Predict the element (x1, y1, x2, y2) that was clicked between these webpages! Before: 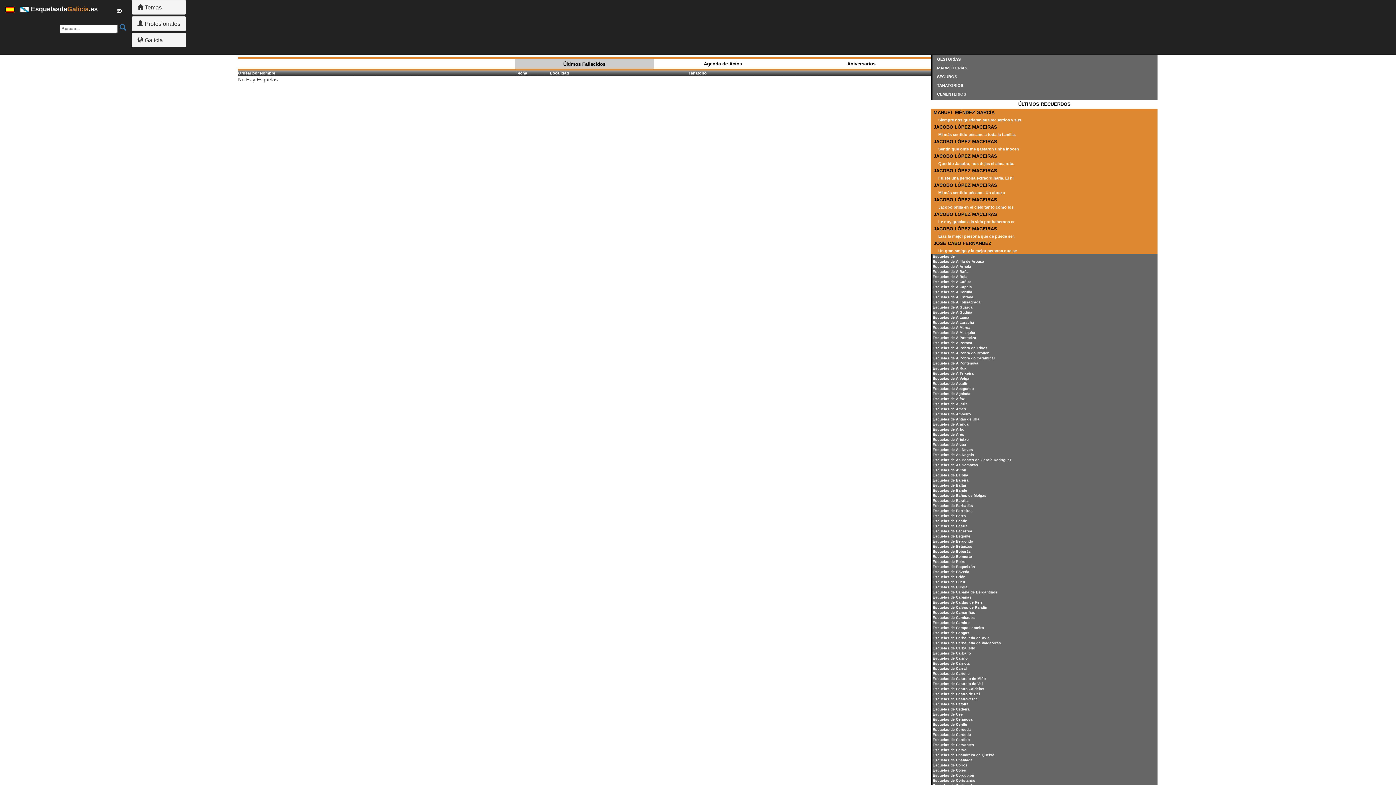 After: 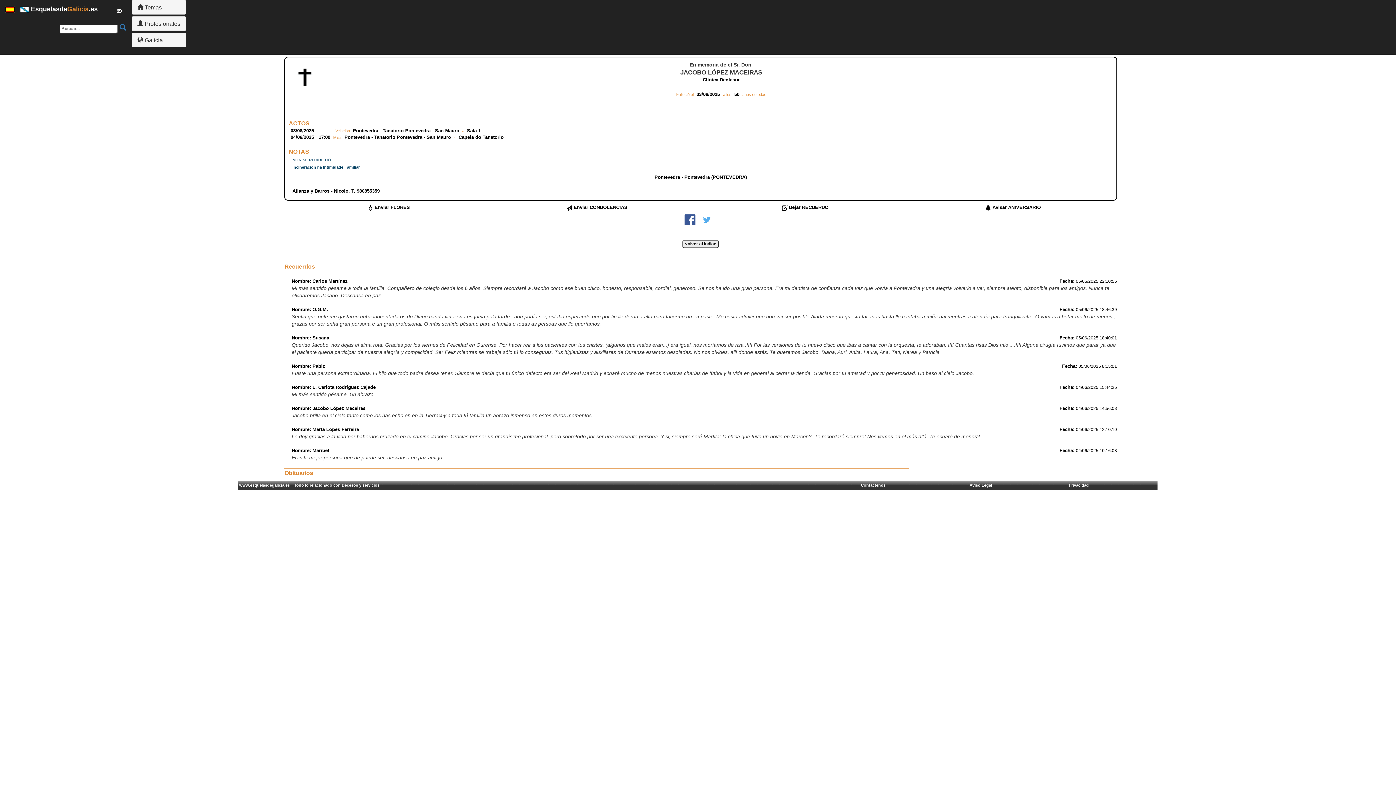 Action: bbox: (933, 138, 997, 144) label: JACOBO LÓPEZ MACEIRAS